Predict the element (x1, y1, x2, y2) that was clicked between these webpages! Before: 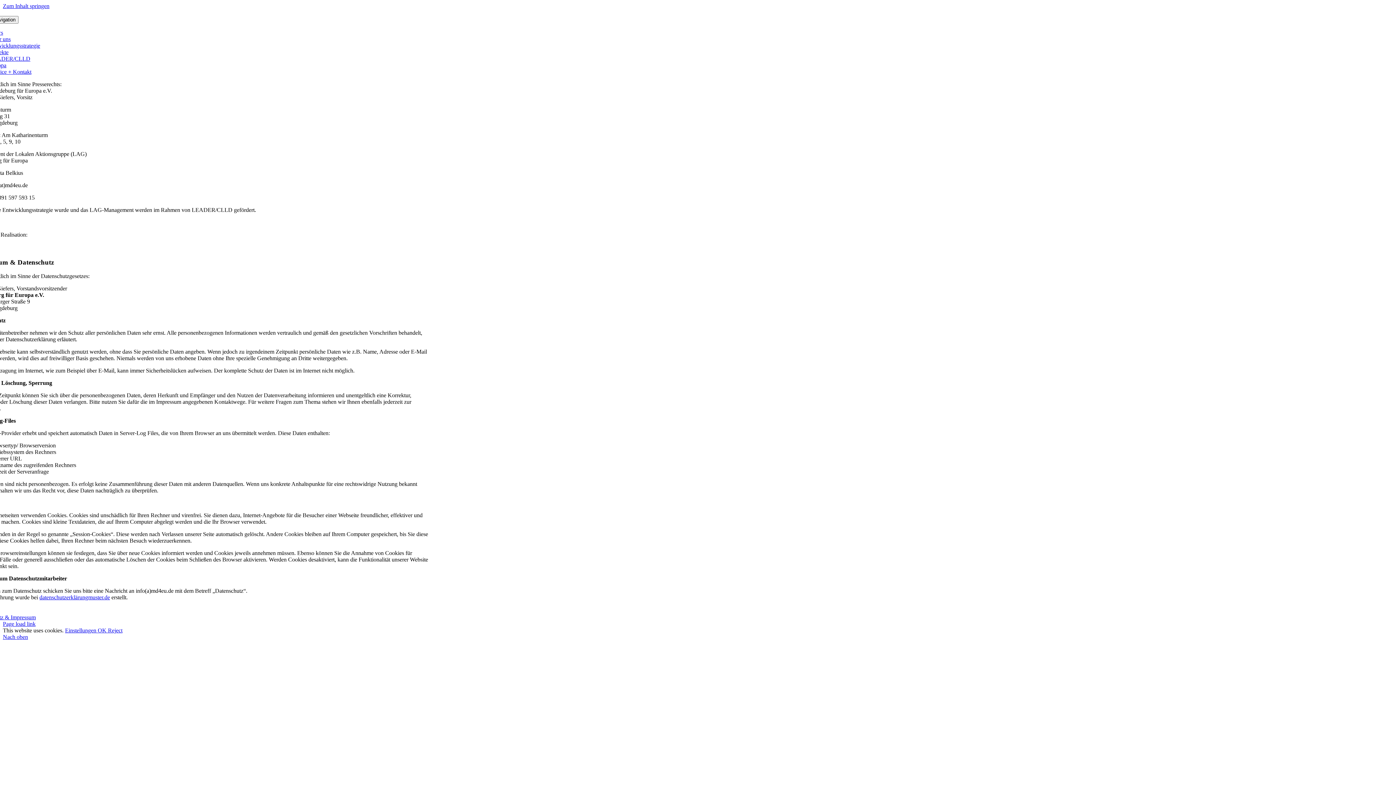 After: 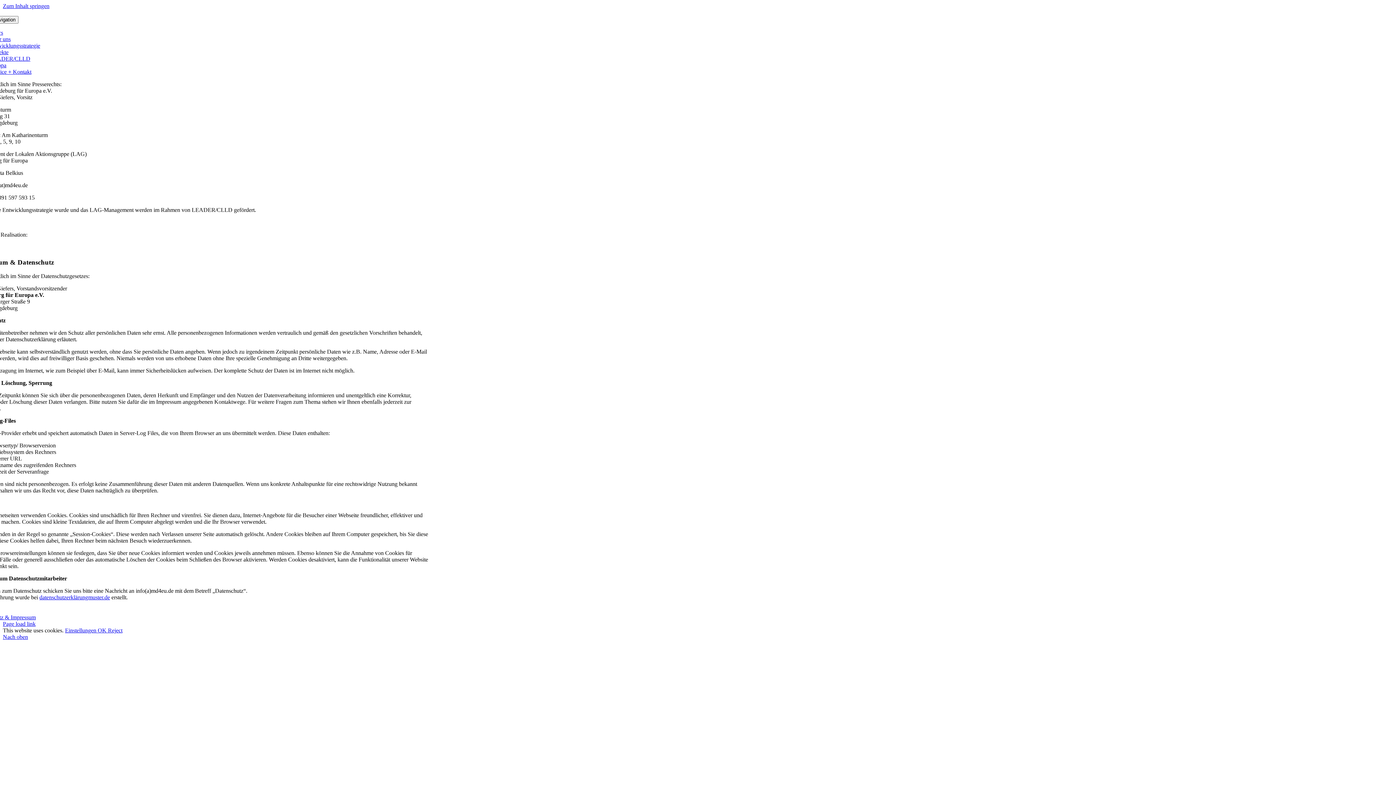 Action: bbox: (2, 2, 49, 9) label: Zum Inhalt springen